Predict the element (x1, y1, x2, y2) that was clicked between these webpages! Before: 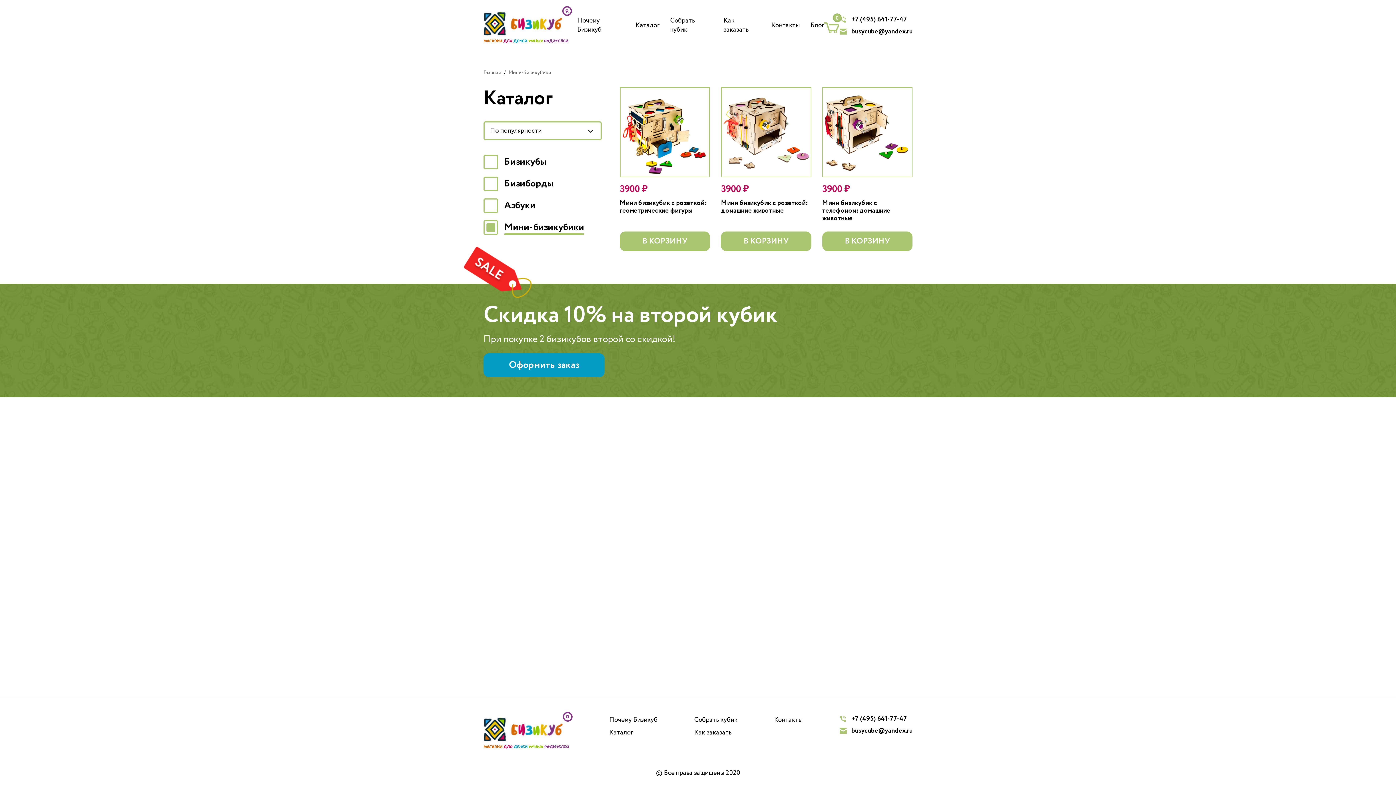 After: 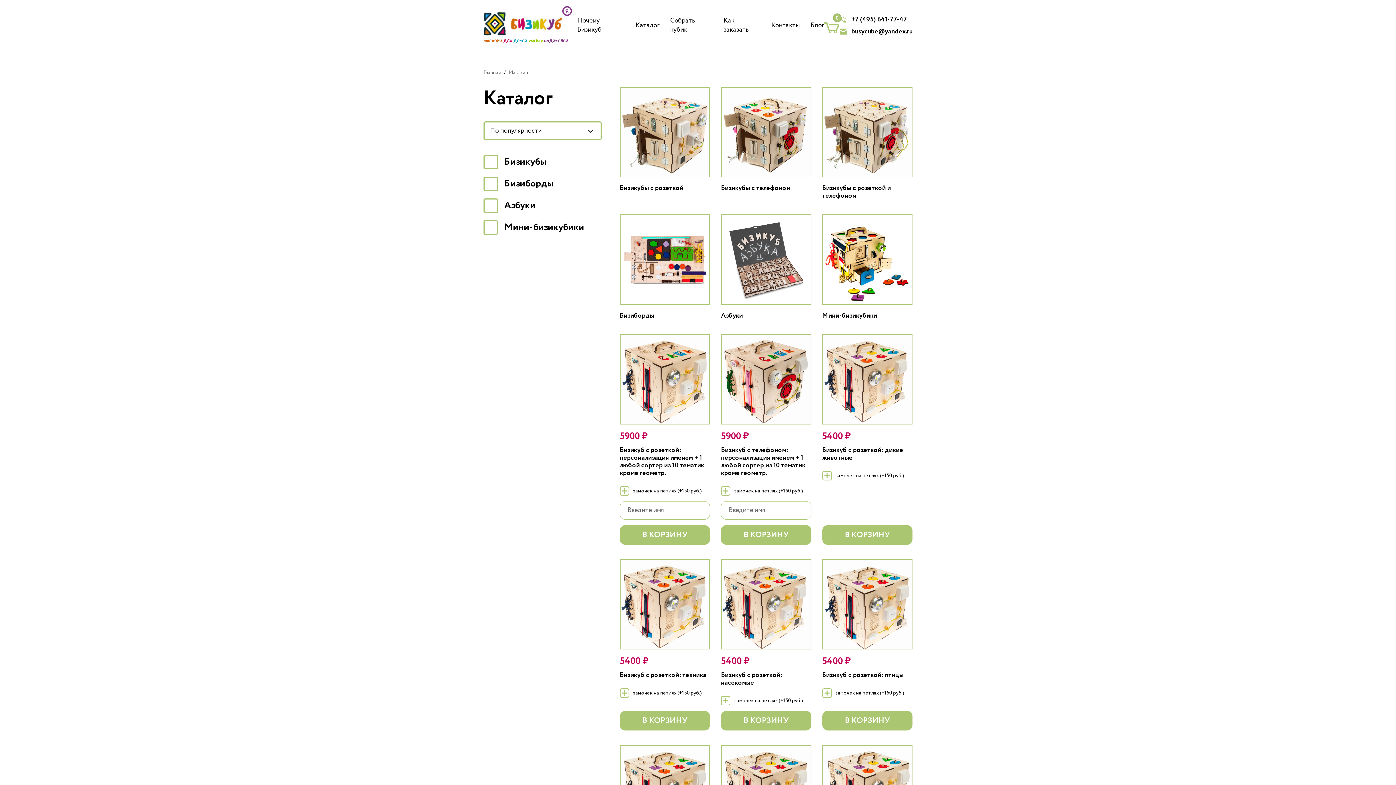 Action: bbox: (630, 0, 664, 50) label: Каталог